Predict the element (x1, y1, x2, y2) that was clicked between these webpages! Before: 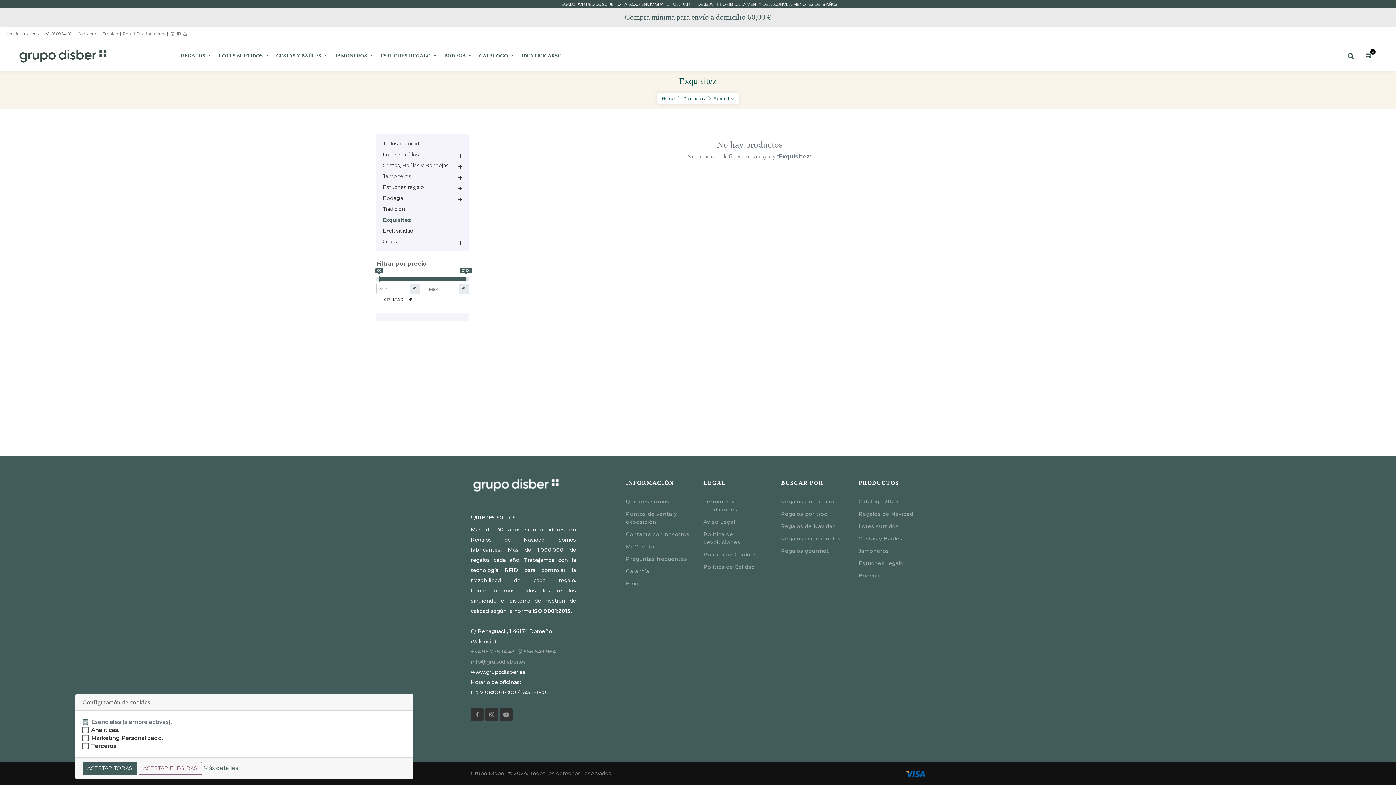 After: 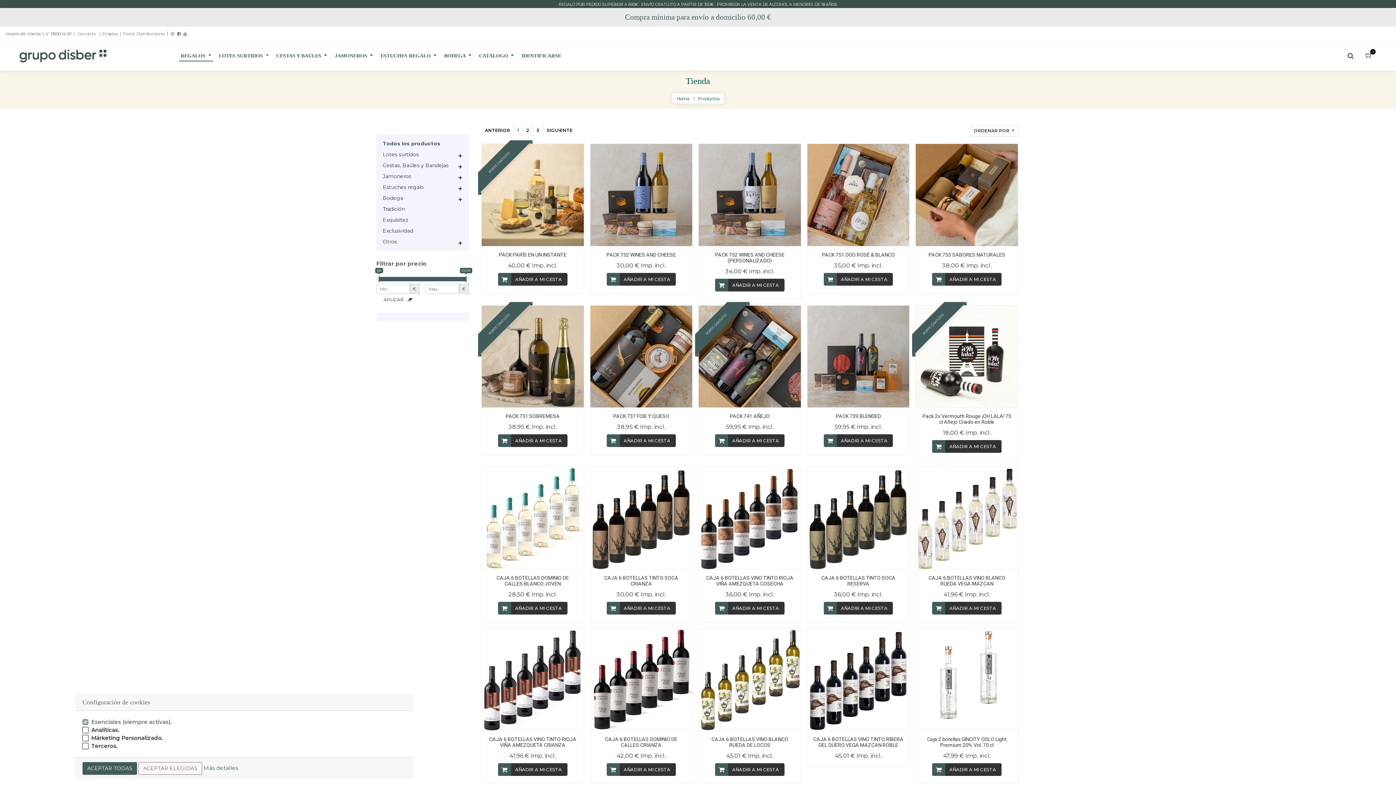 Action: bbox: (858, 511, 913, 517) label: Regalos de Navidad